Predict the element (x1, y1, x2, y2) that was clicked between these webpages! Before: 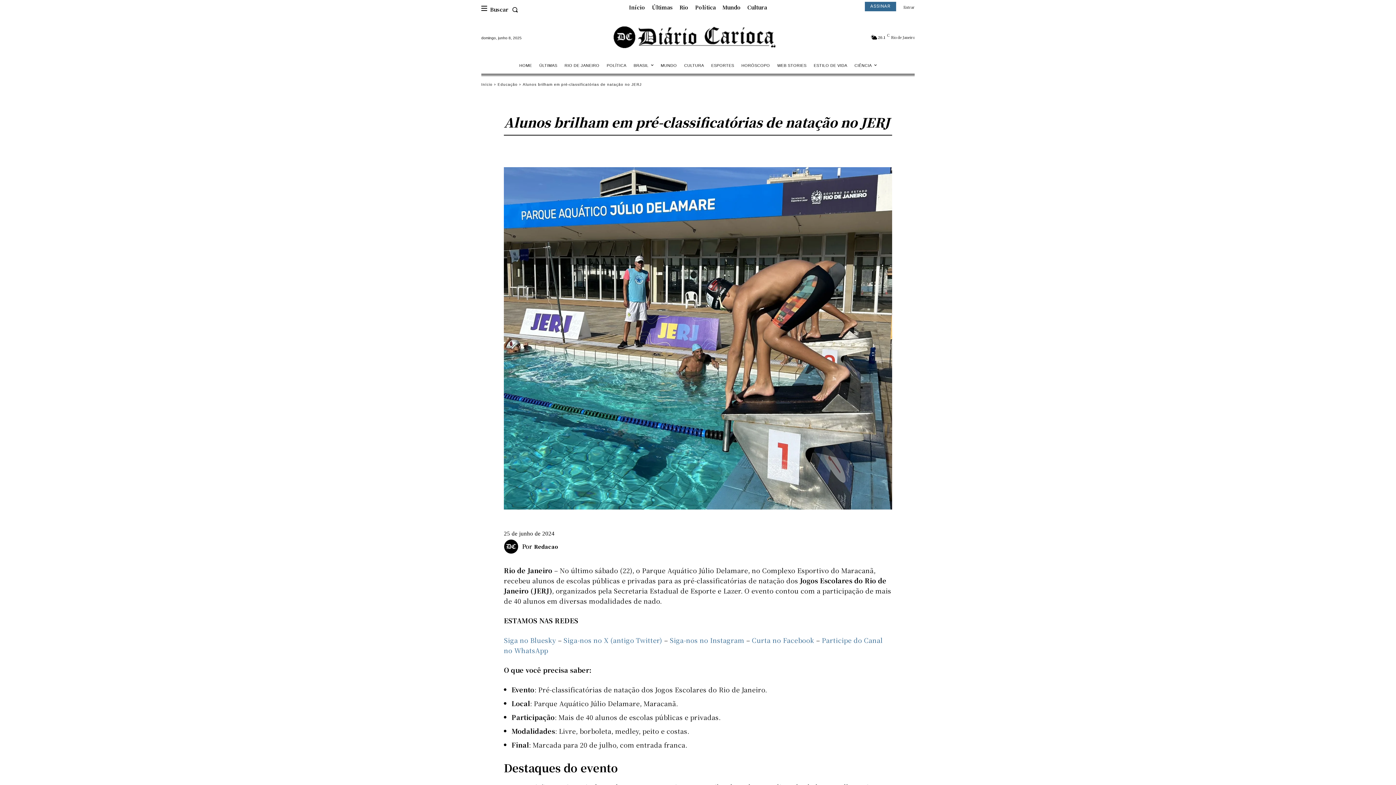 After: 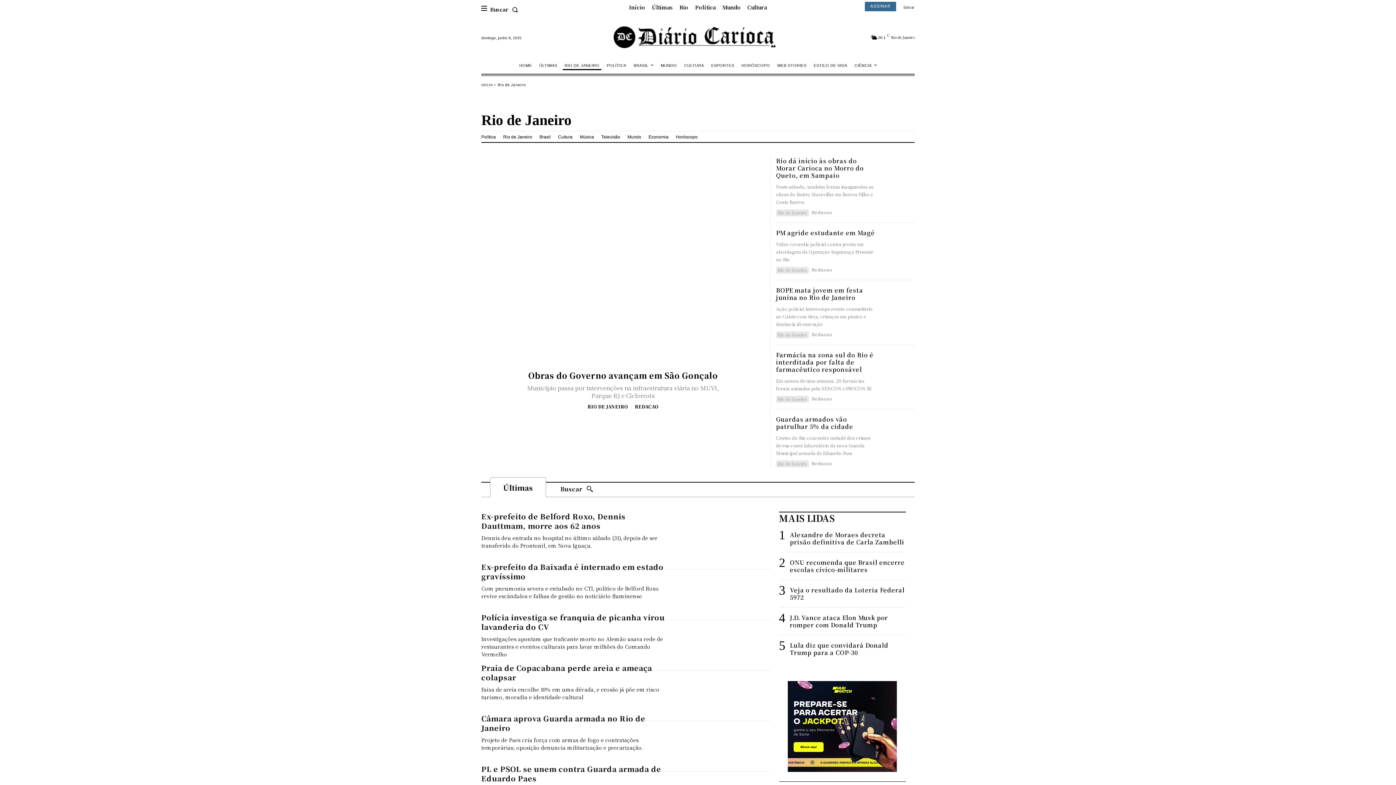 Action: label: RIO DE JANEIRO bbox: (562, 61, 601, 70)